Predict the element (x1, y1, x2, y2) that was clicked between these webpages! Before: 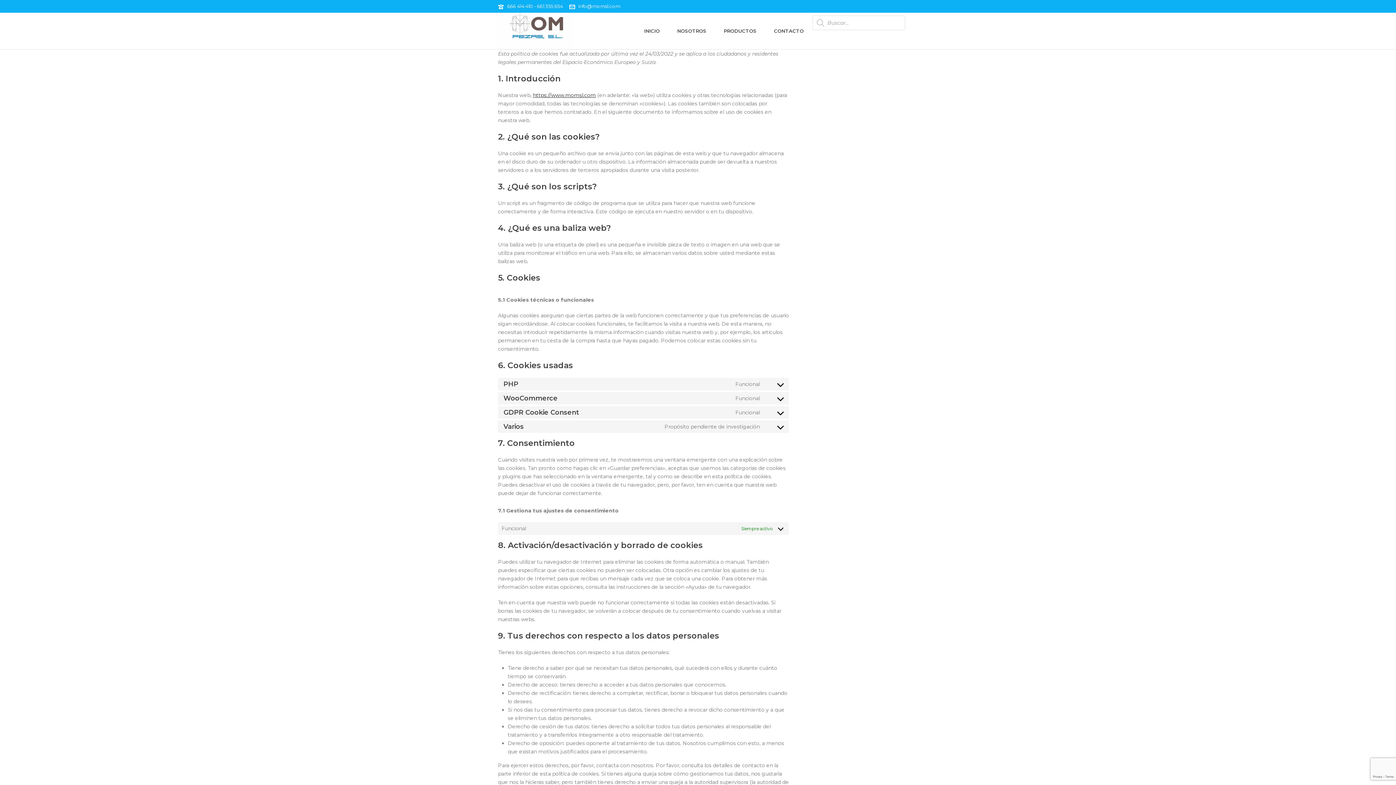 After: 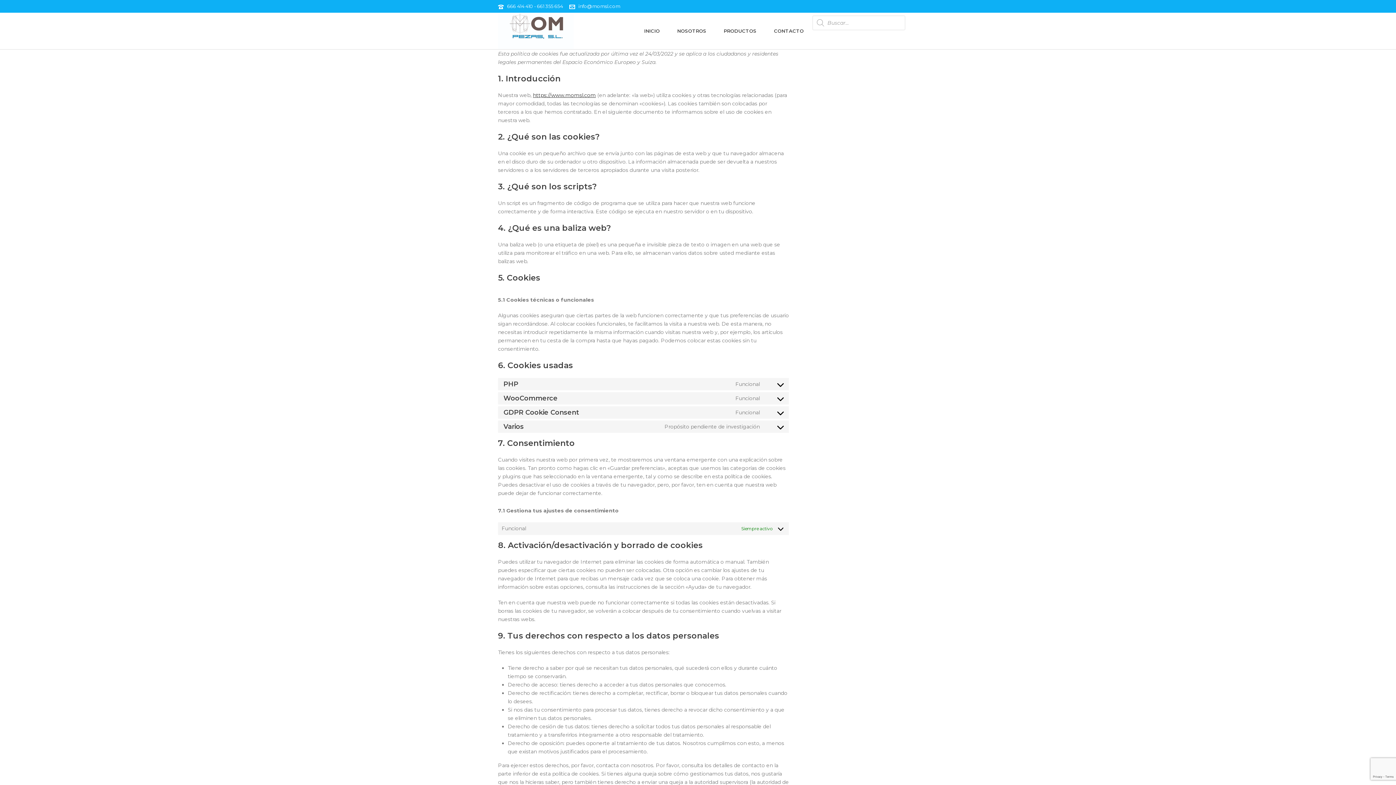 Action: label: 666 414 410 - 661 355 654 bbox: (507, 3, 562, 9)